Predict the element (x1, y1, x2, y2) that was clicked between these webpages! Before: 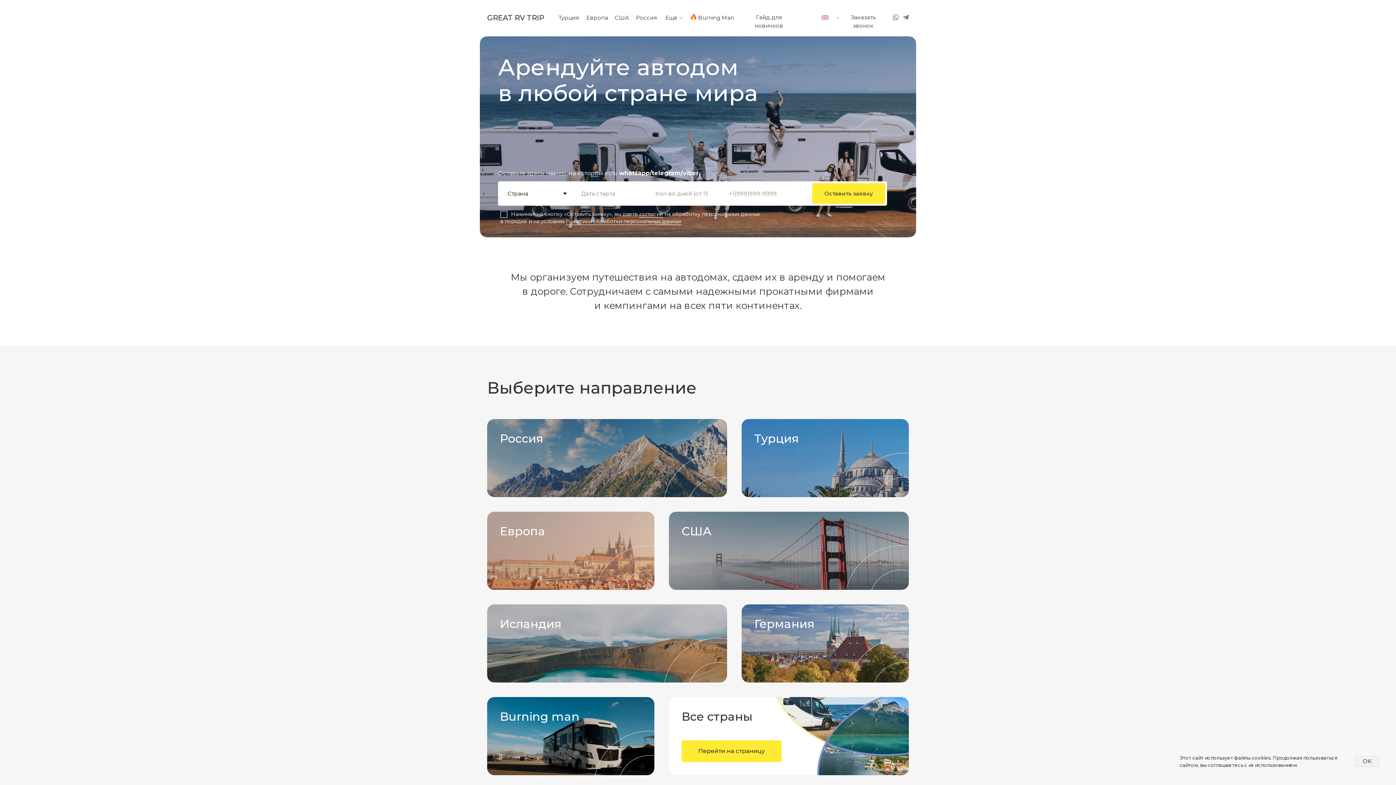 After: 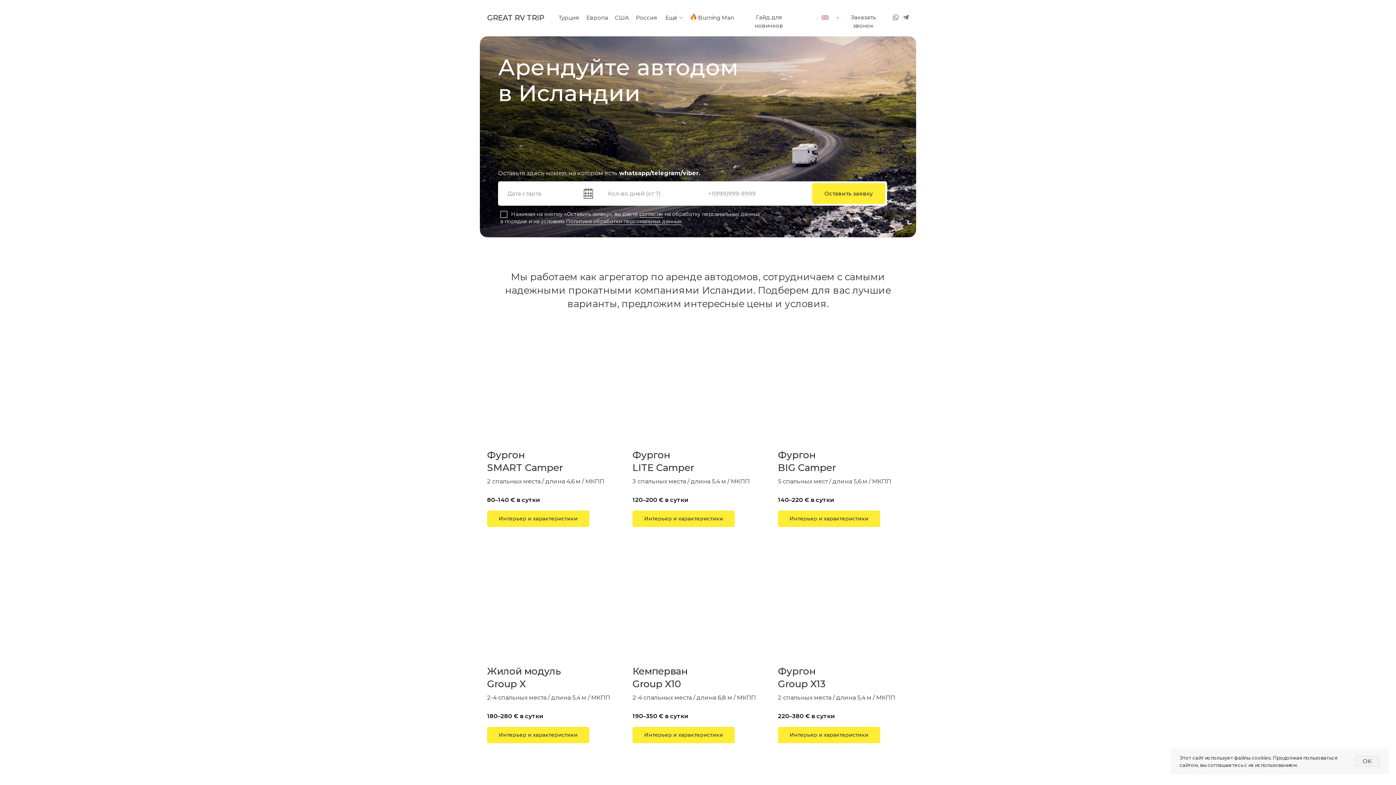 Action: bbox: (487, 604, 727, 682)